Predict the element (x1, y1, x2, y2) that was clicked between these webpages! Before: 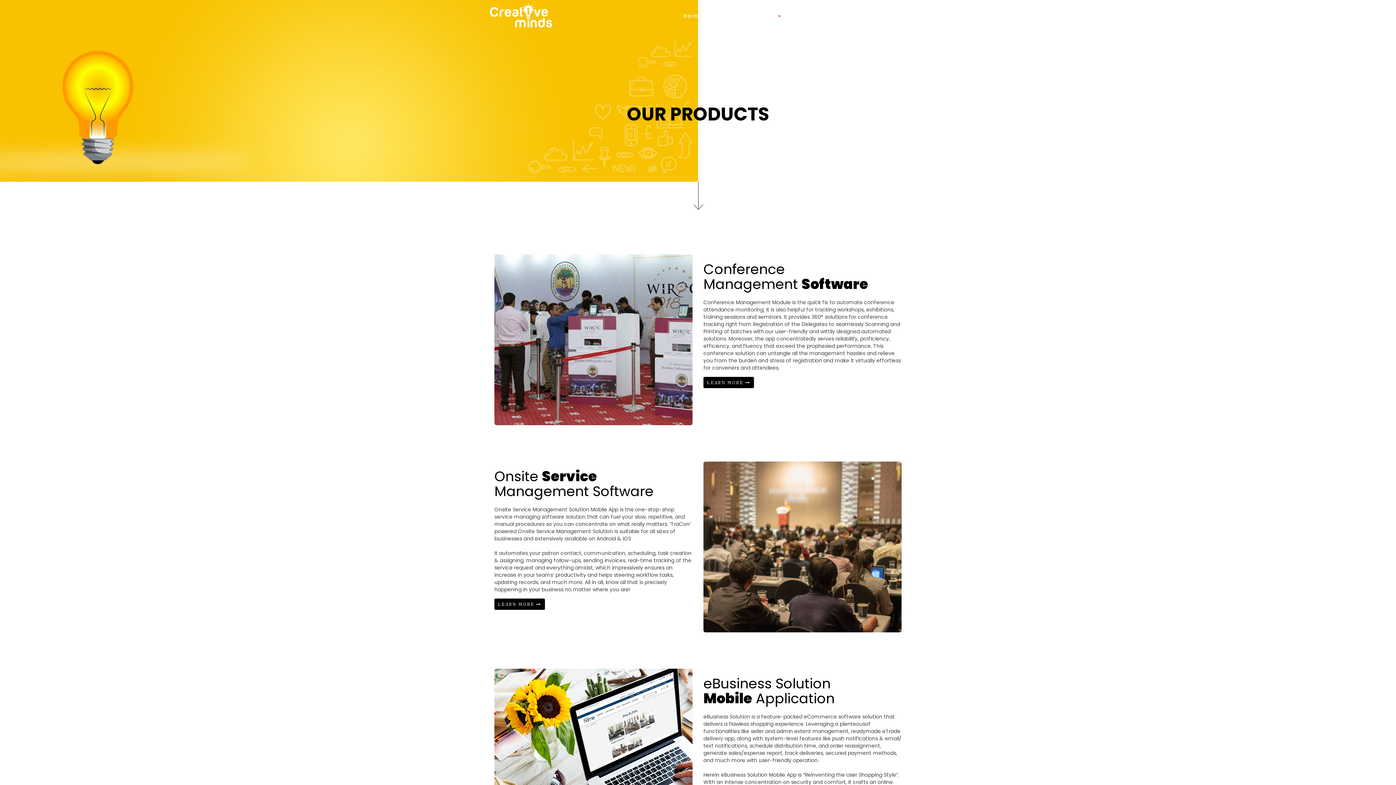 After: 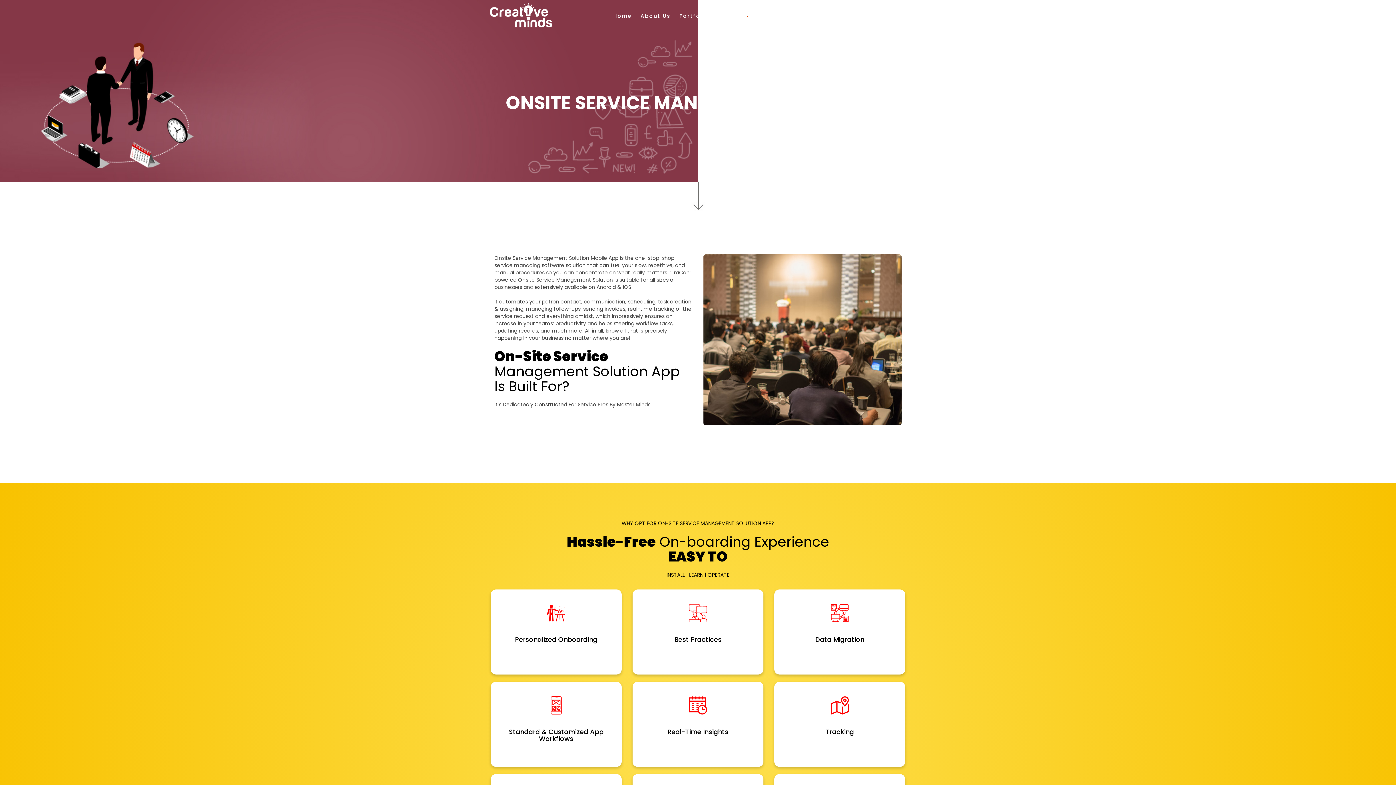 Action: label: LEARN MORE  bbox: (494, 598, 545, 610)